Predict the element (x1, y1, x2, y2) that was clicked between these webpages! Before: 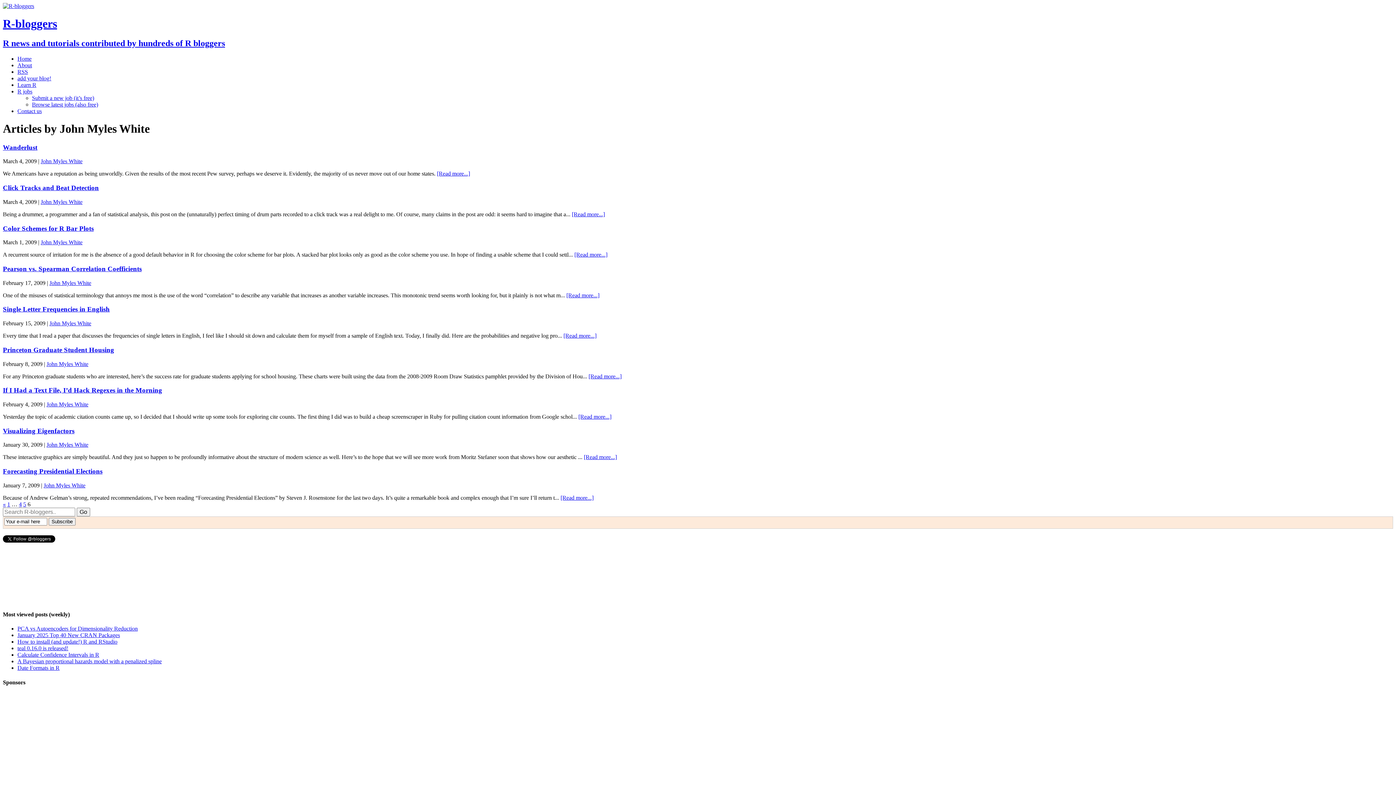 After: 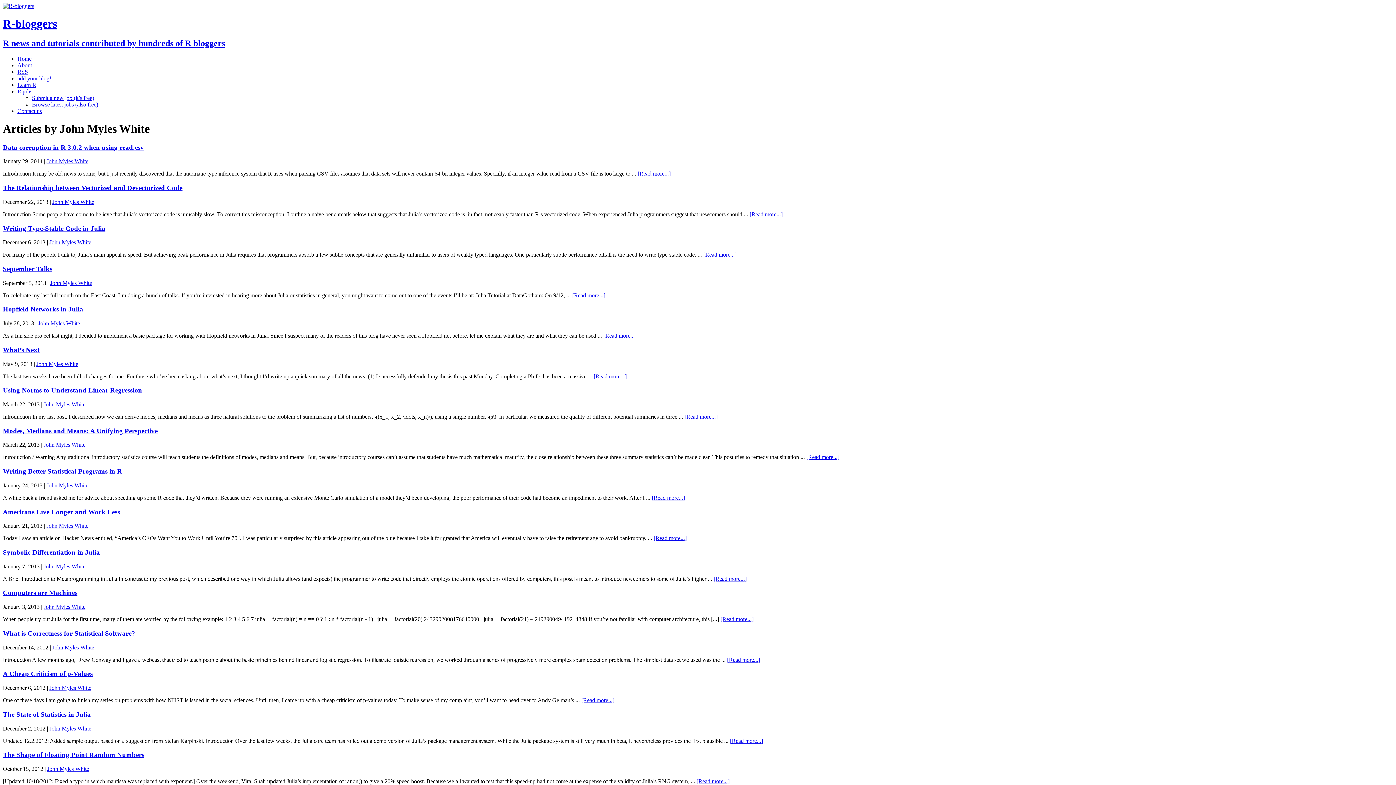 Action: bbox: (49, 320, 91, 326) label: John Myles White